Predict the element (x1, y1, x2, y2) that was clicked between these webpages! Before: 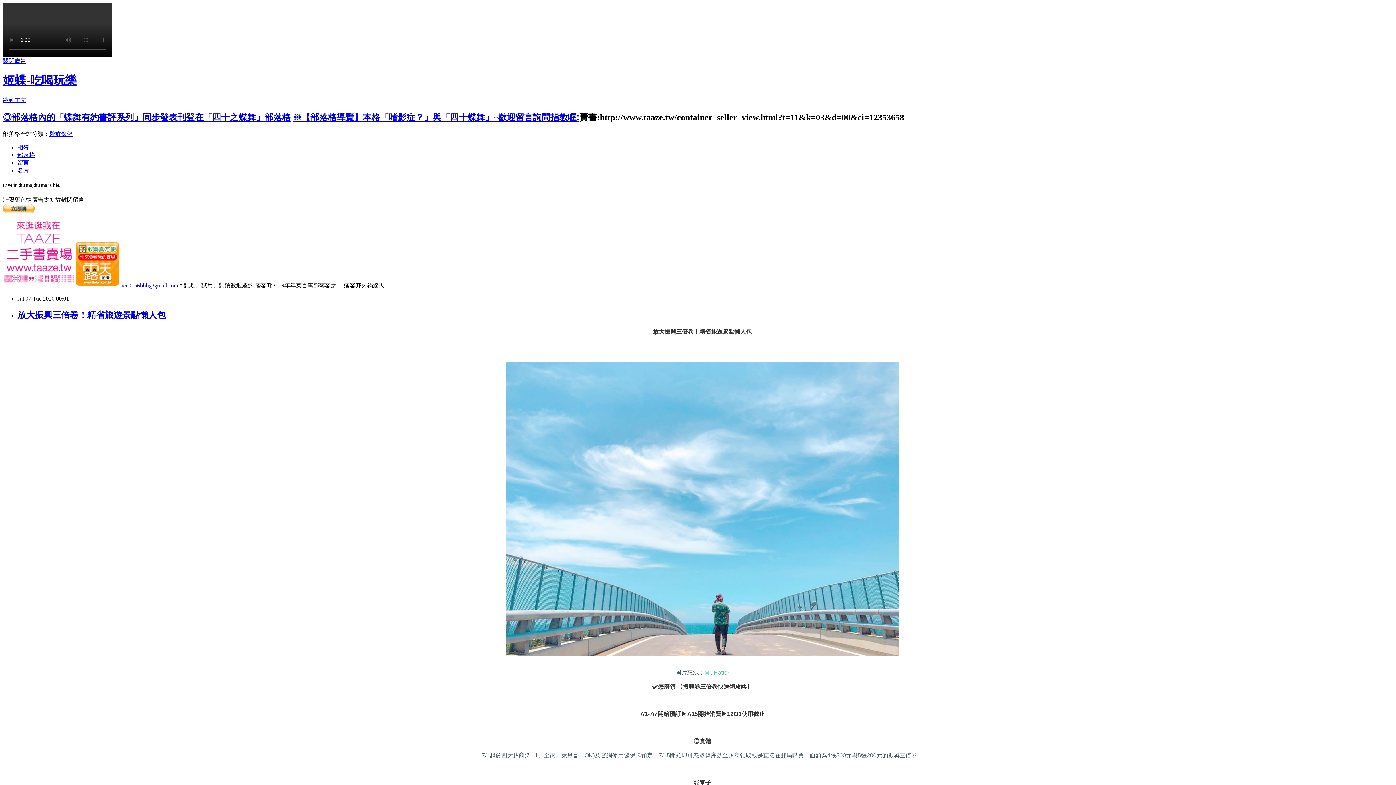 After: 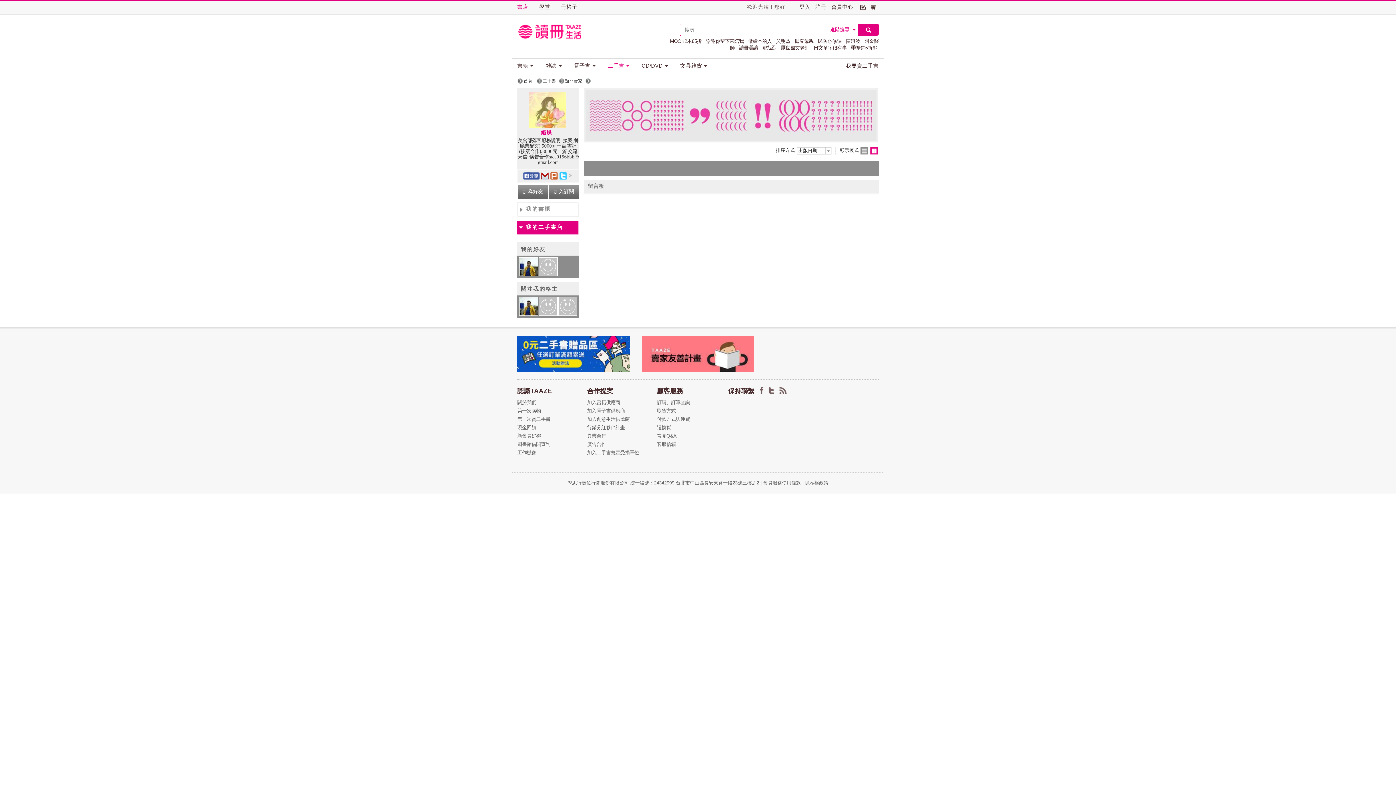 Action: bbox: (2, 282, 75, 288)